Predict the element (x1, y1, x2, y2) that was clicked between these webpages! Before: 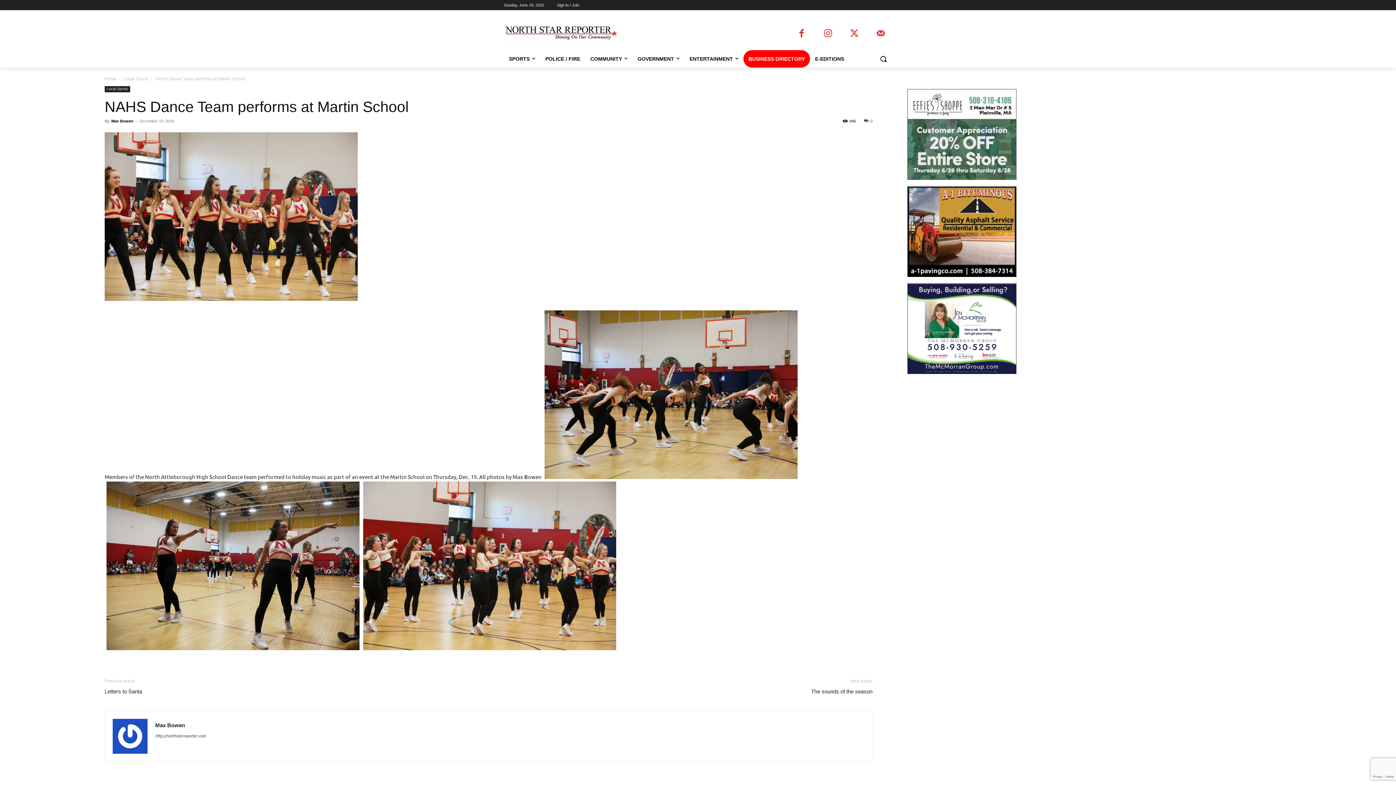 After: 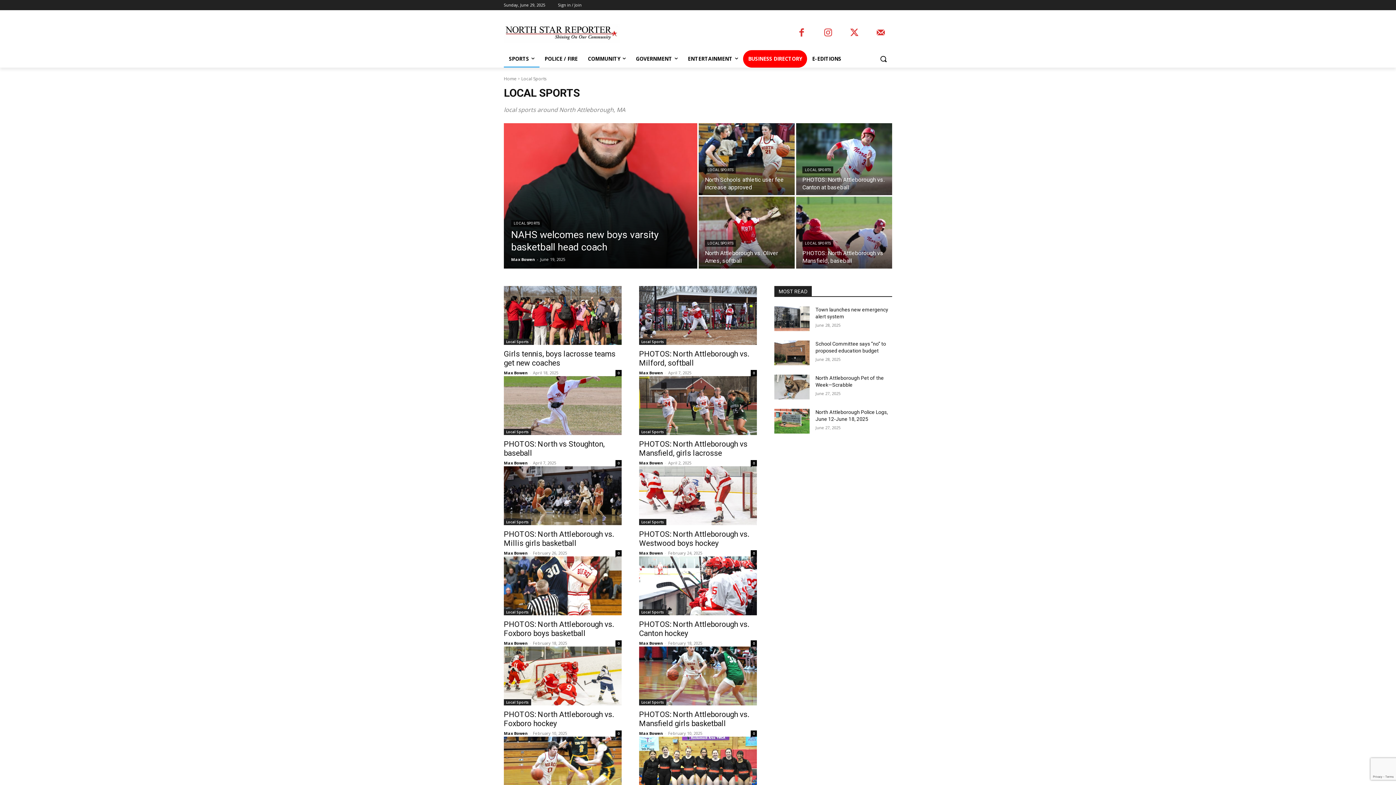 Action: label: SPORTS bbox: (504, 50, 540, 67)